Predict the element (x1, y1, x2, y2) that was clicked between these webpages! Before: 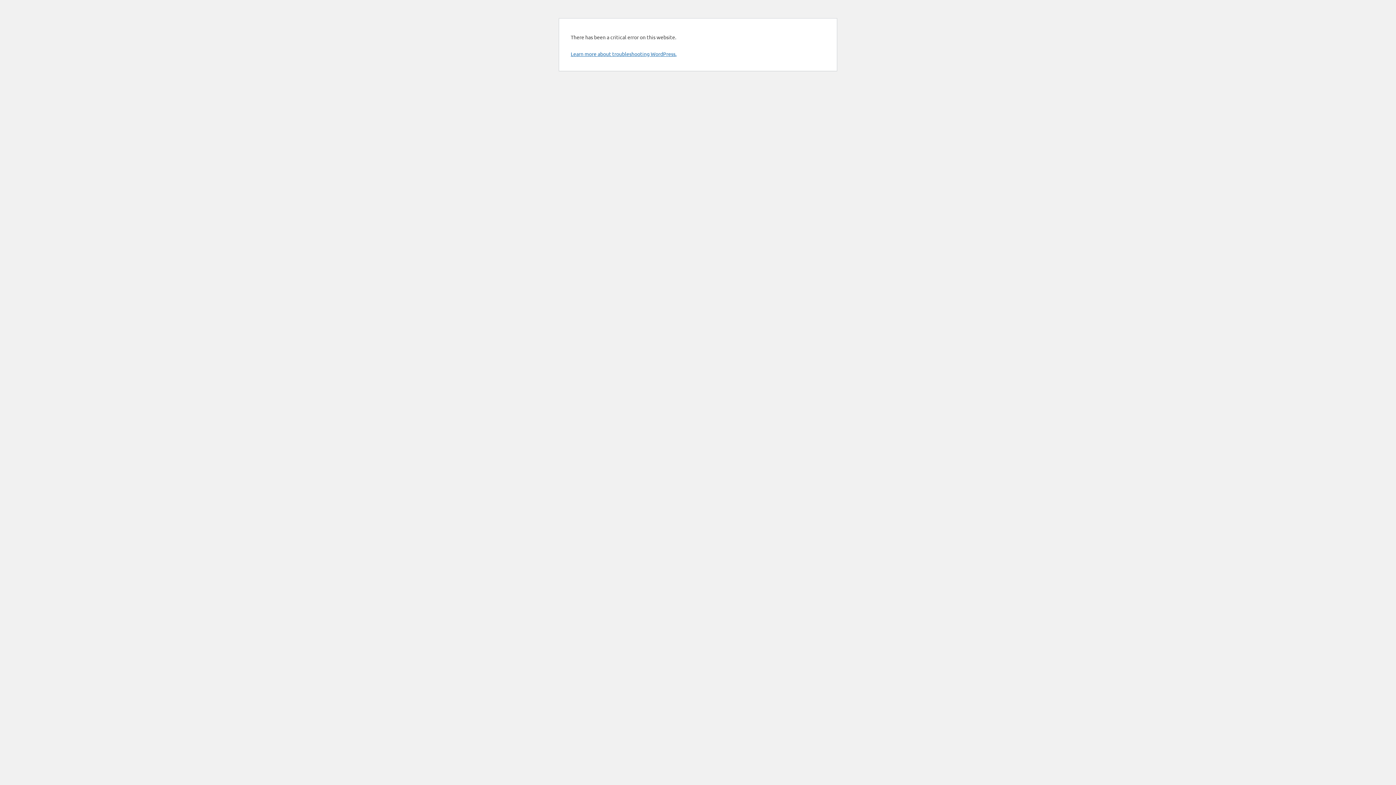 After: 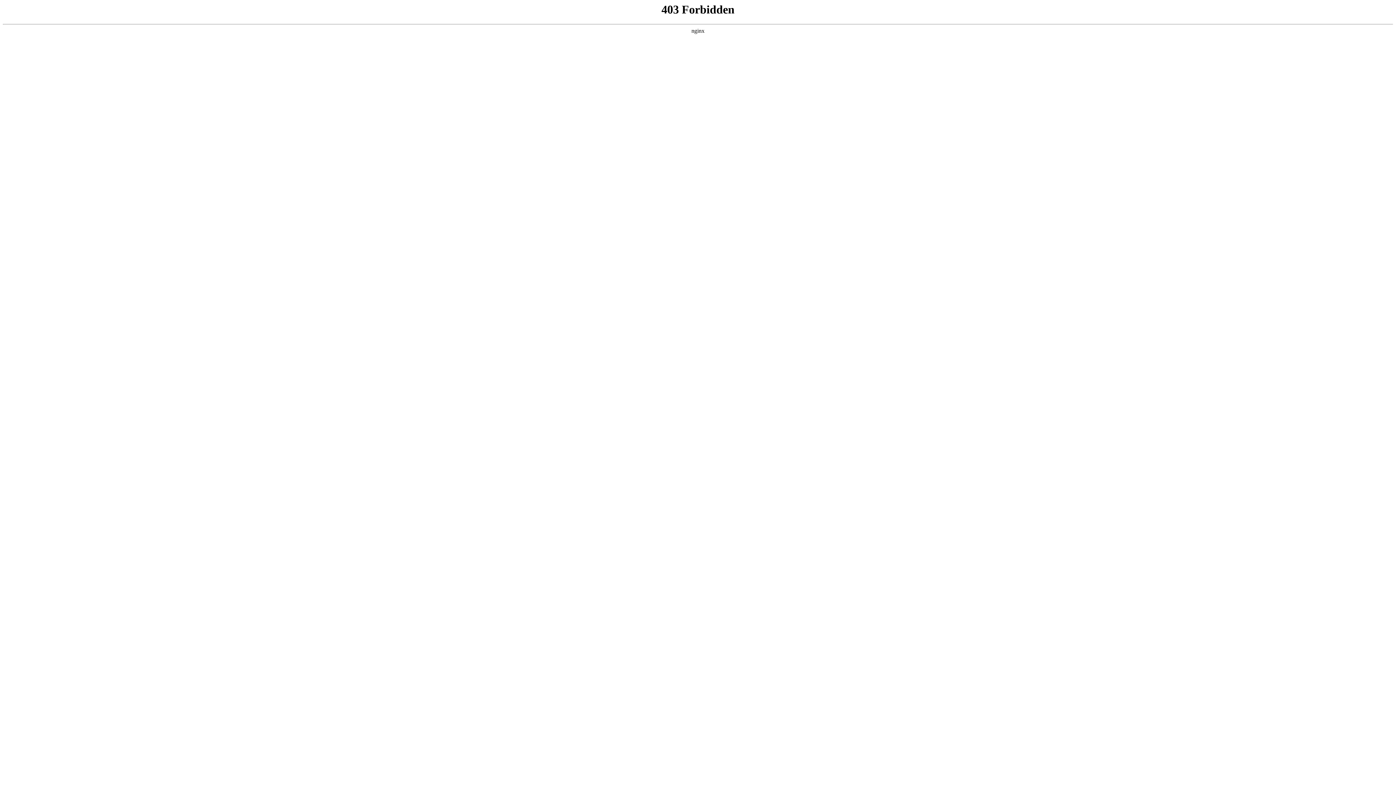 Action: label: Learn more about troubleshooting WordPress. bbox: (570, 50, 676, 57)